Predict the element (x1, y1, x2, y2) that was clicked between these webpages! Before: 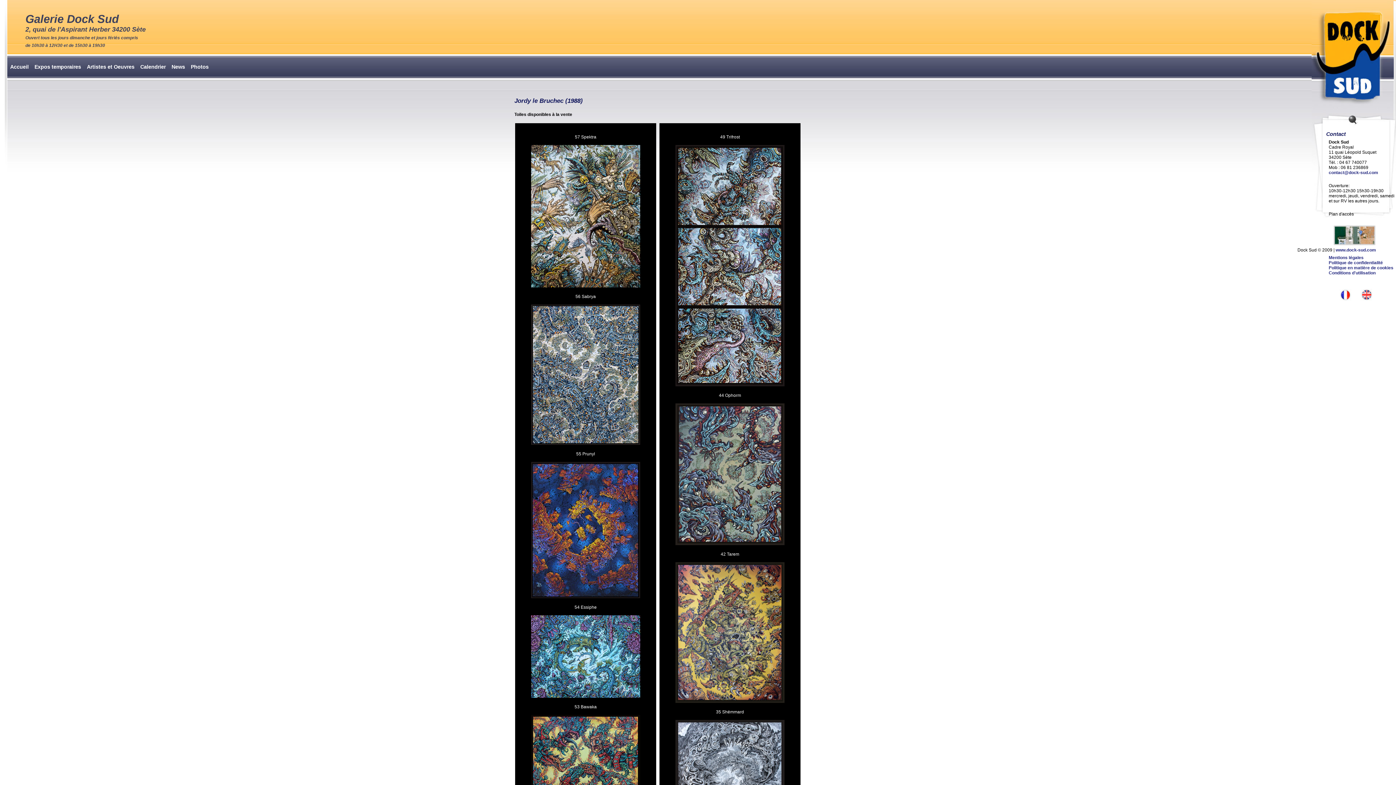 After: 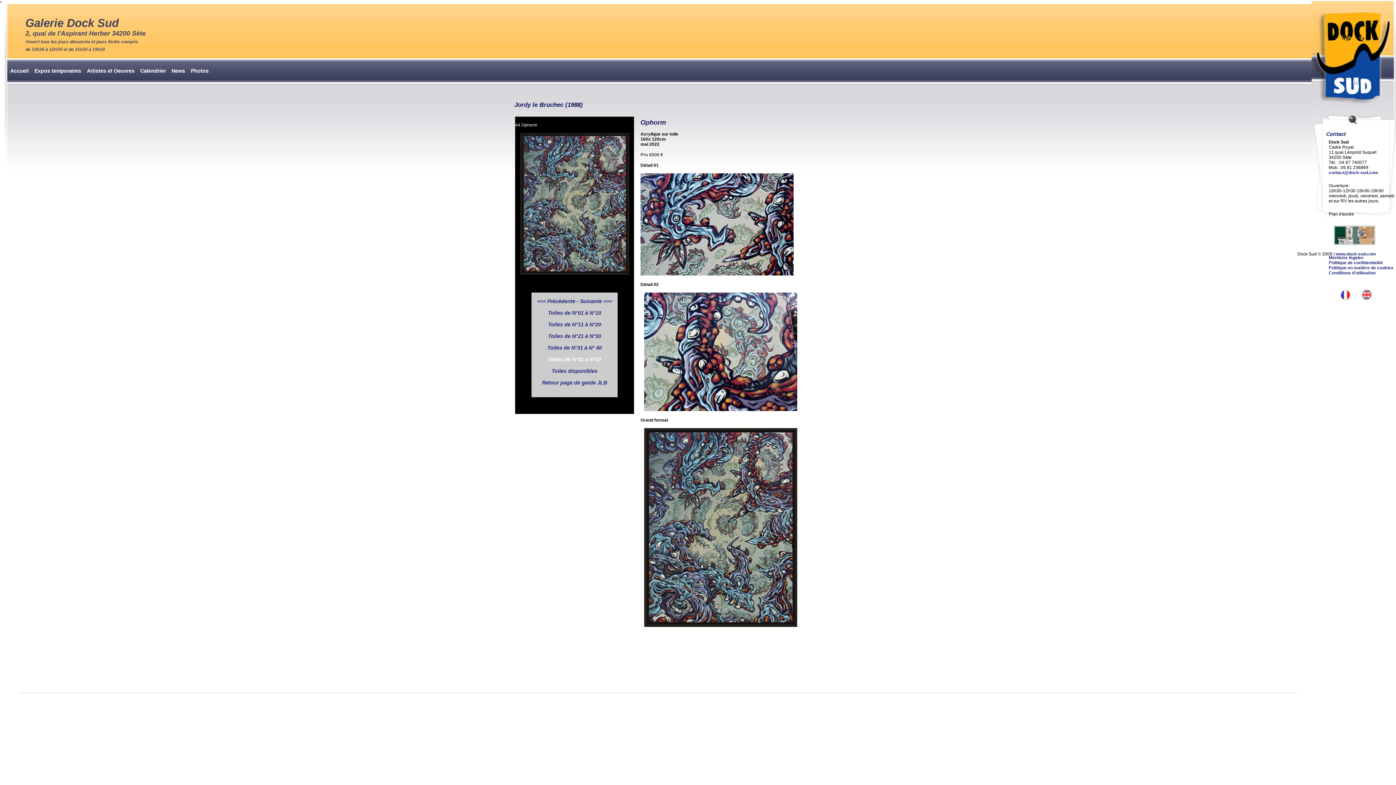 Action: bbox: (675, 541, 784, 546)